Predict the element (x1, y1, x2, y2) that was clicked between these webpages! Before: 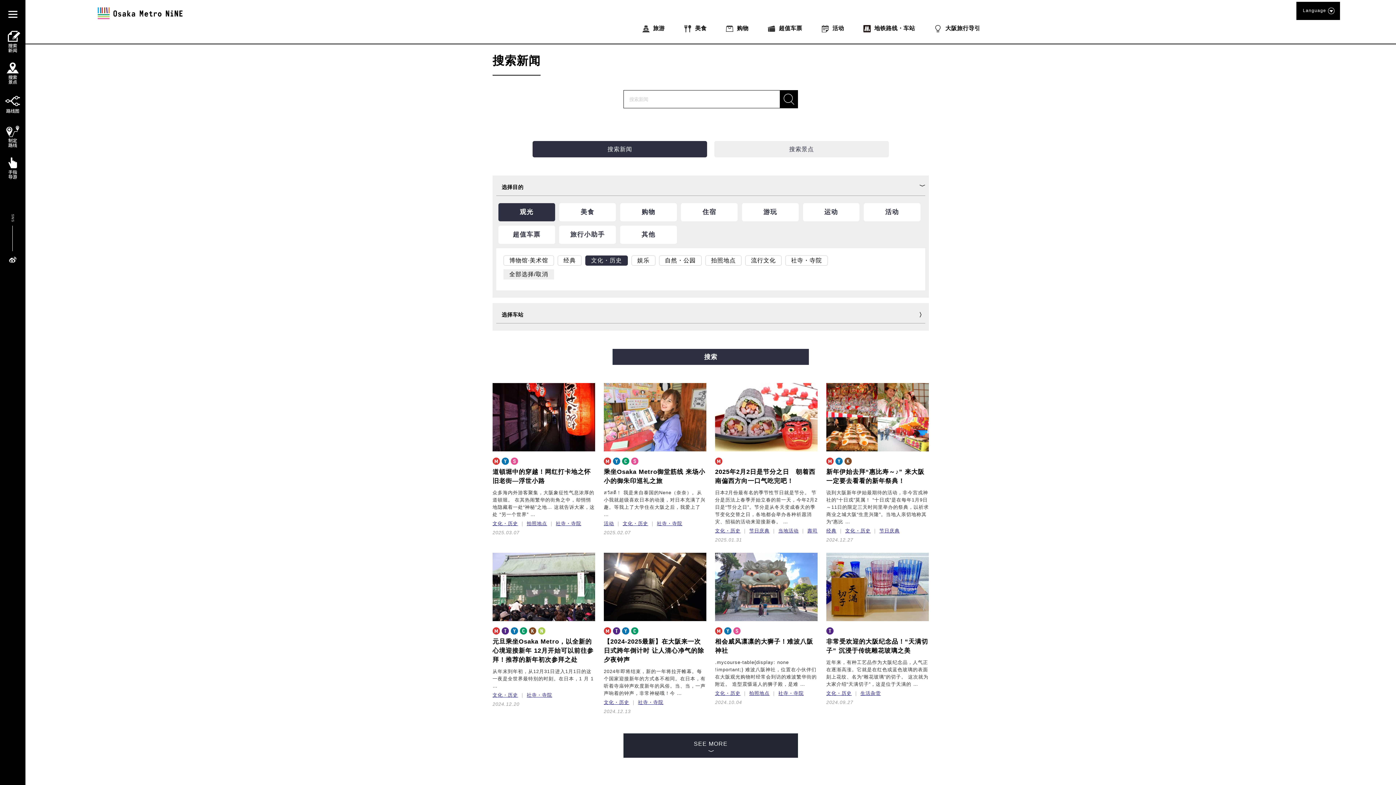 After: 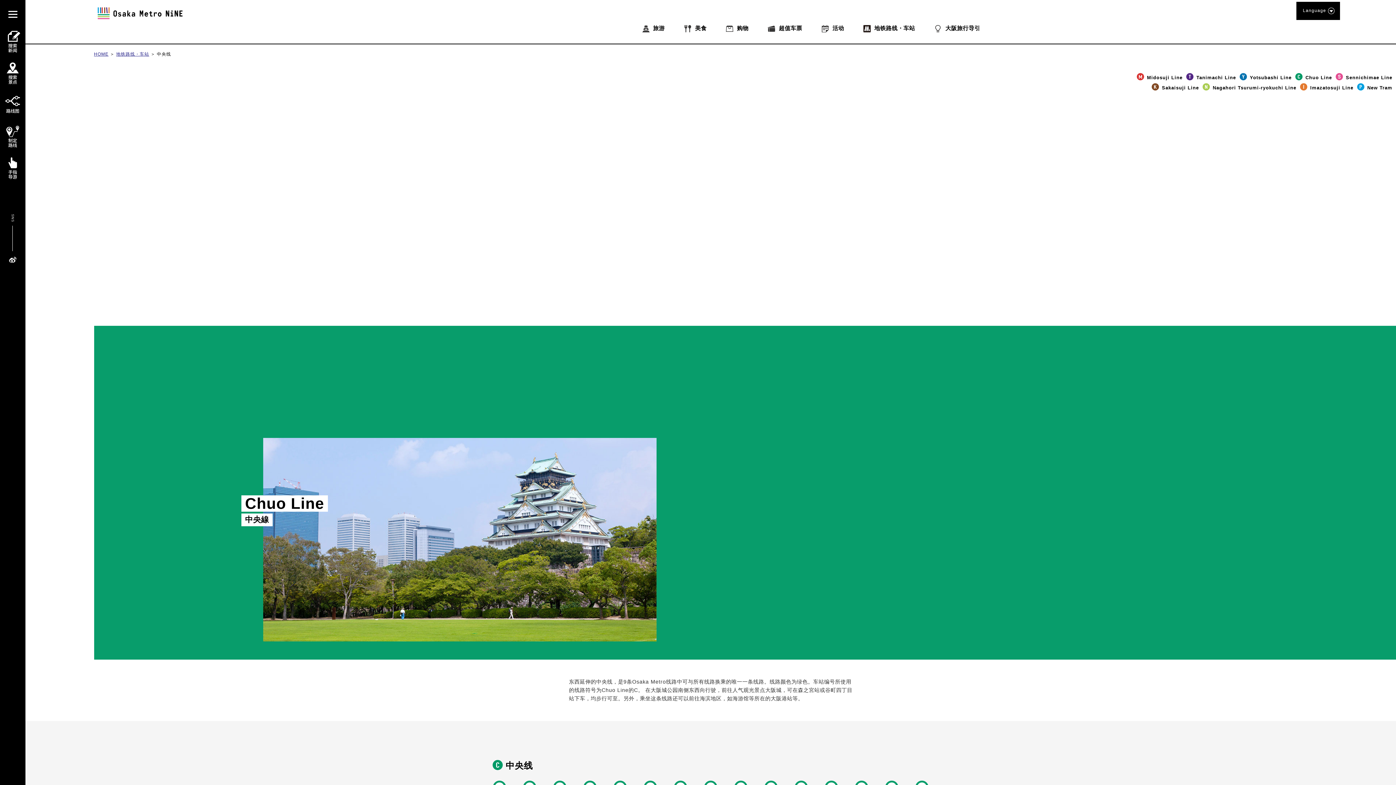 Action: bbox: (622, 460, 629, 466)